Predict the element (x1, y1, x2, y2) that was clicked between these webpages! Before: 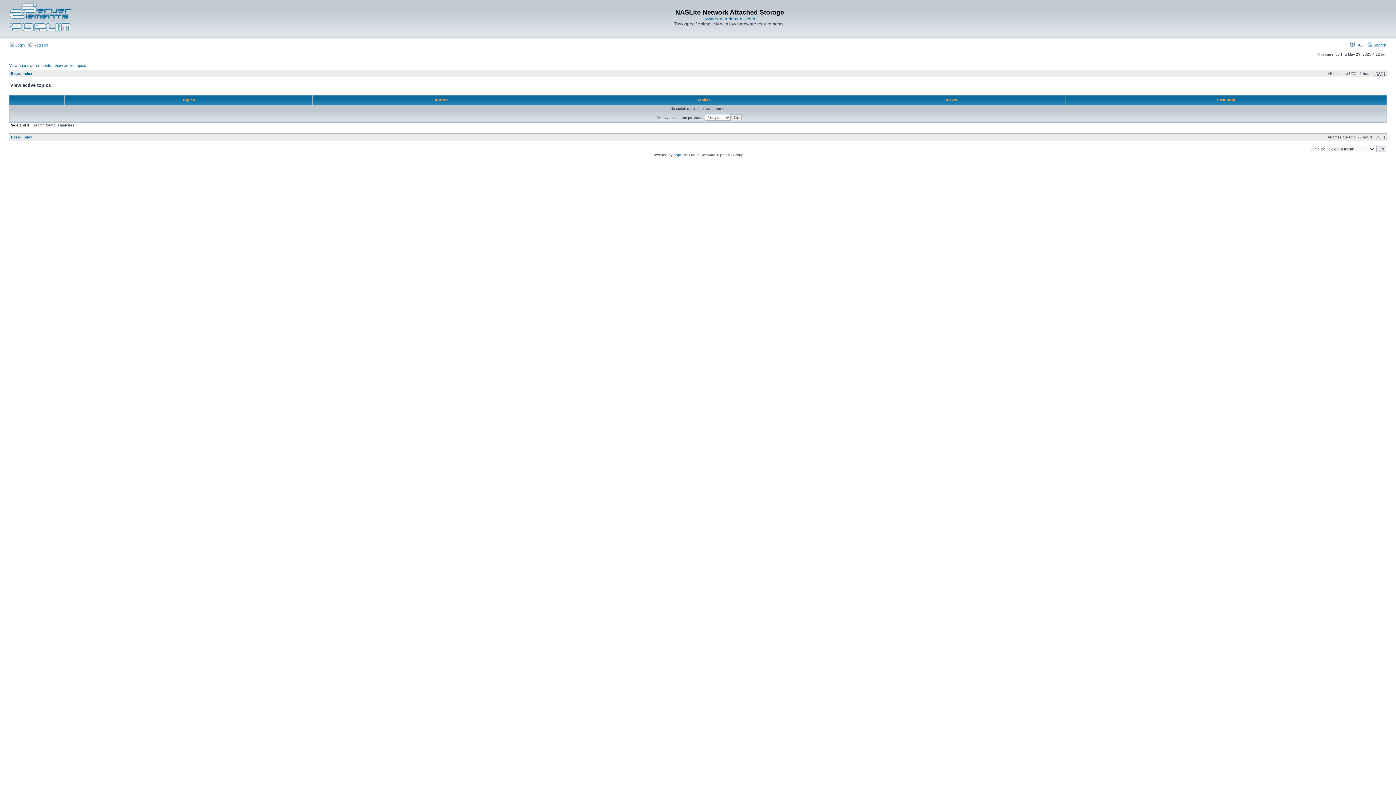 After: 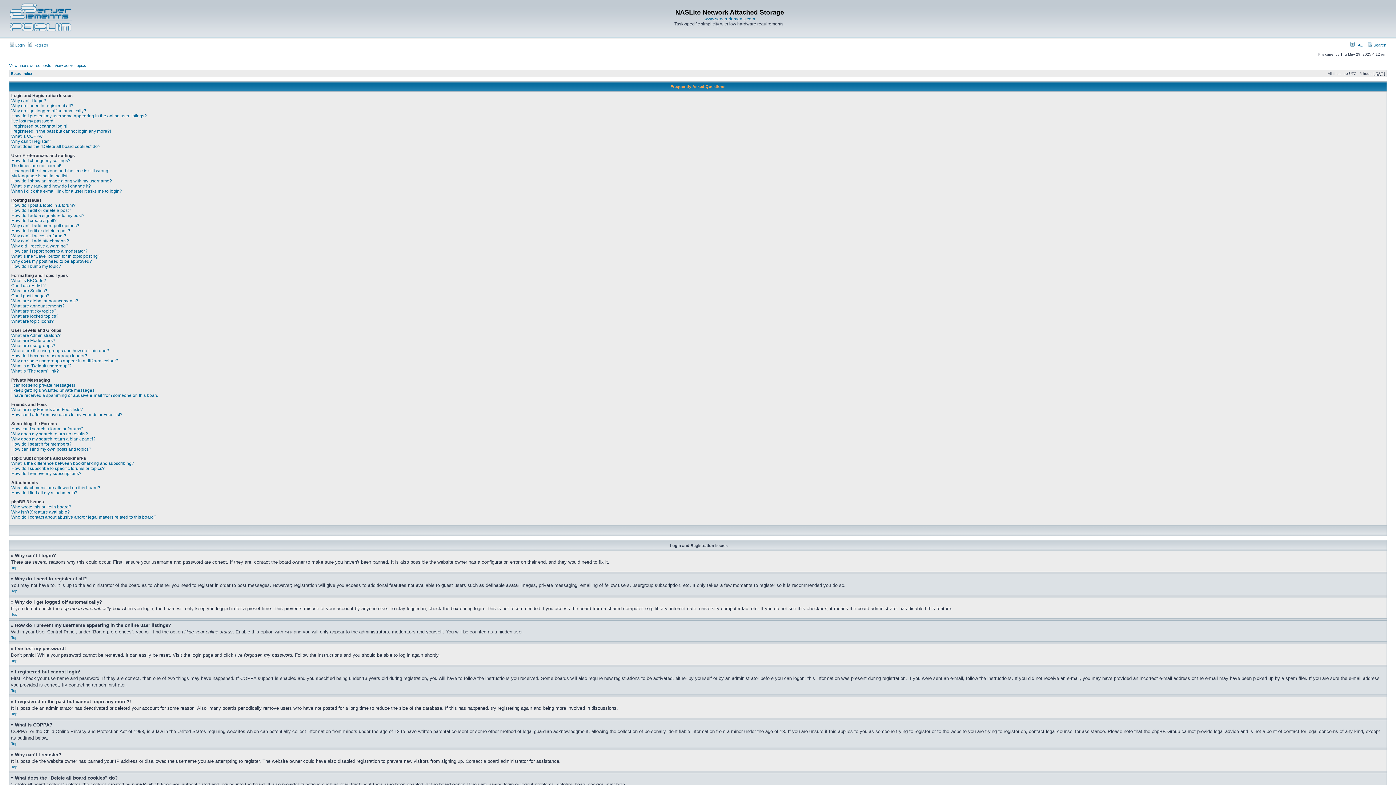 Action: bbox: (1350, 42, 1364, 47) label:  FAQ